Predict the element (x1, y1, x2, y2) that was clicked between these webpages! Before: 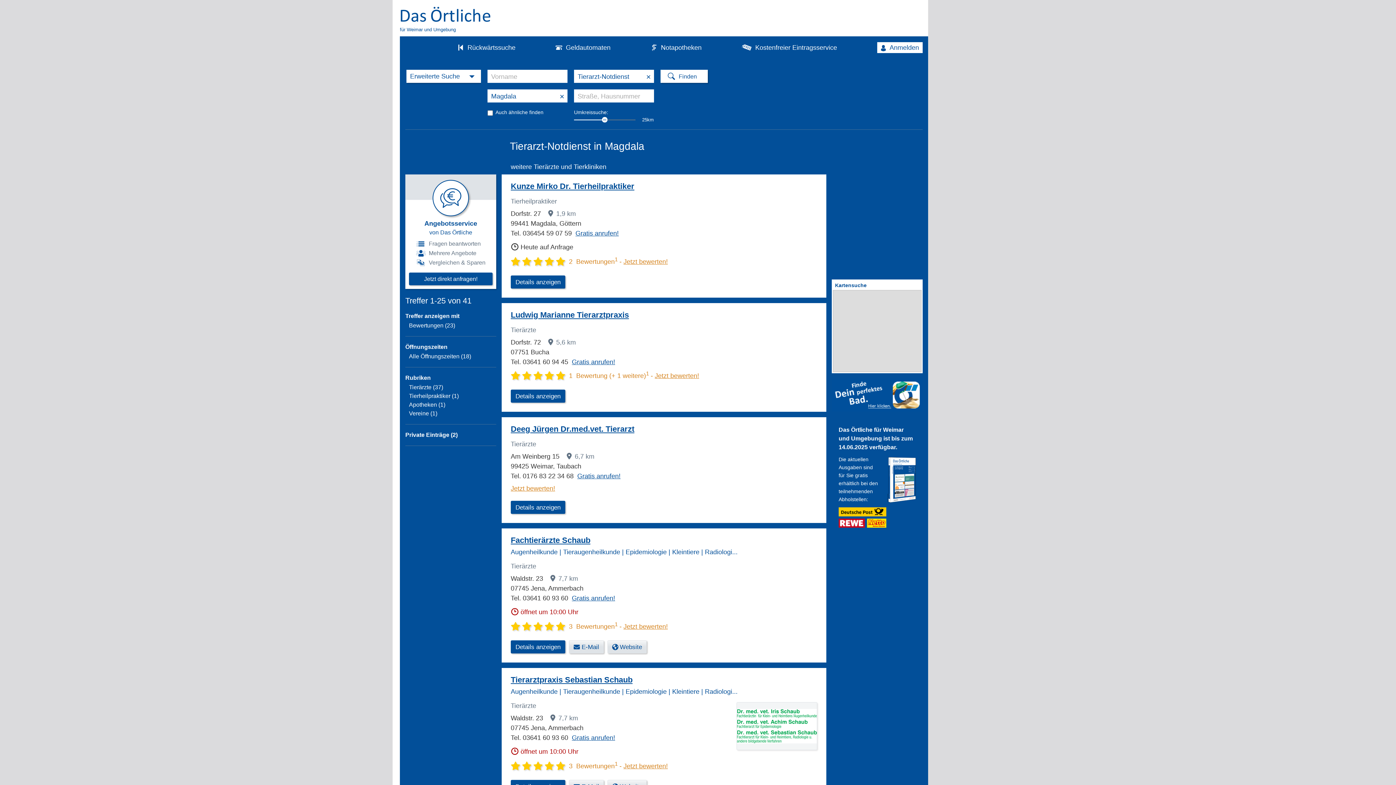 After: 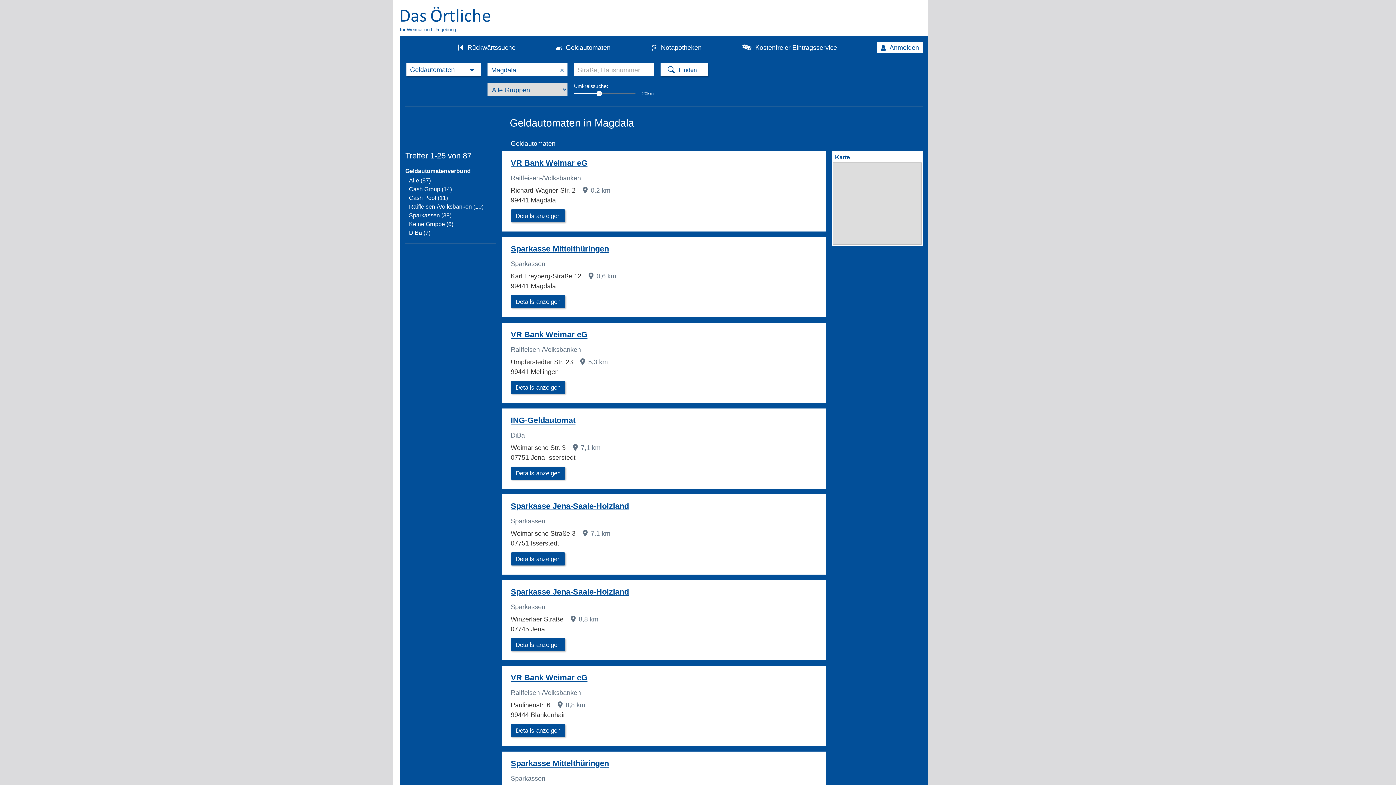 Action: label: Geldautomaten bbox: (555, 44, 610, 51)